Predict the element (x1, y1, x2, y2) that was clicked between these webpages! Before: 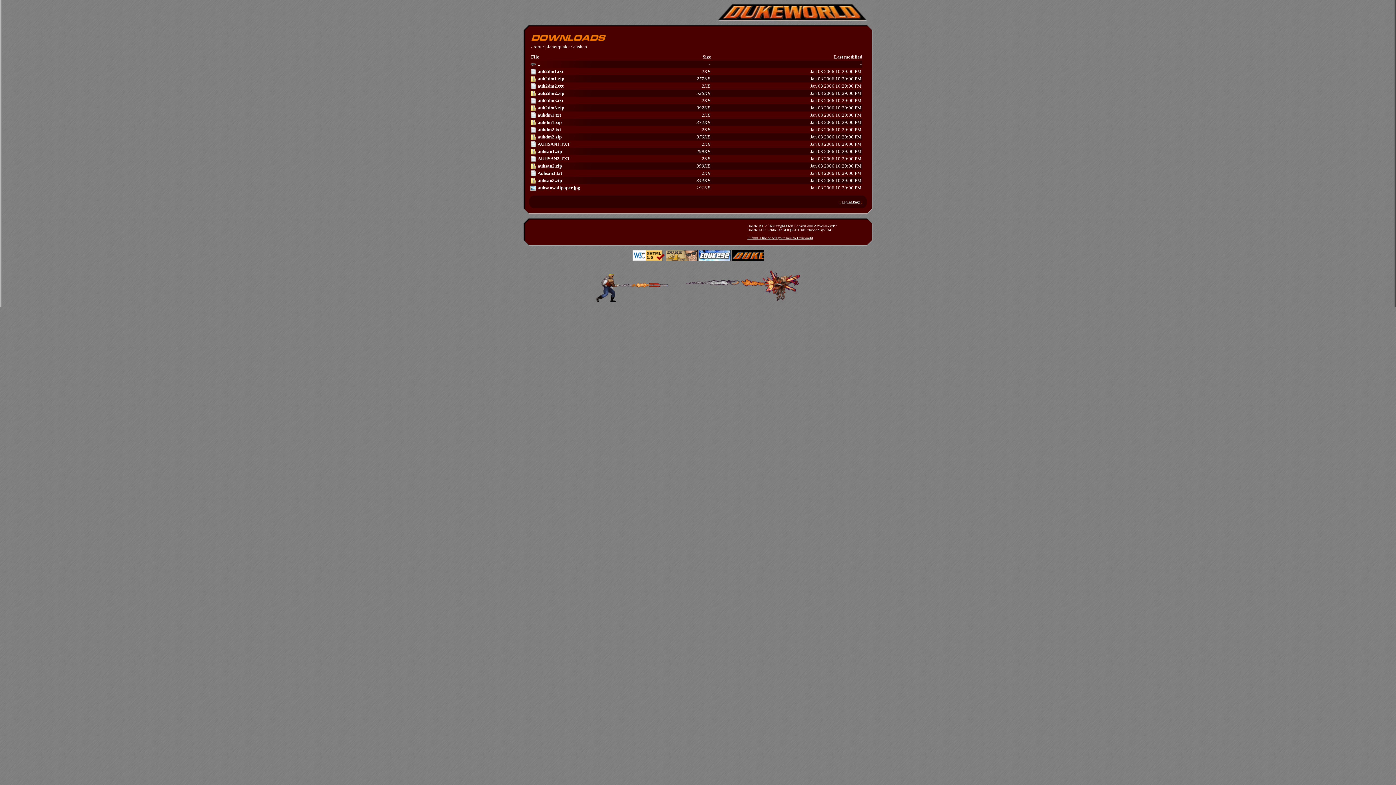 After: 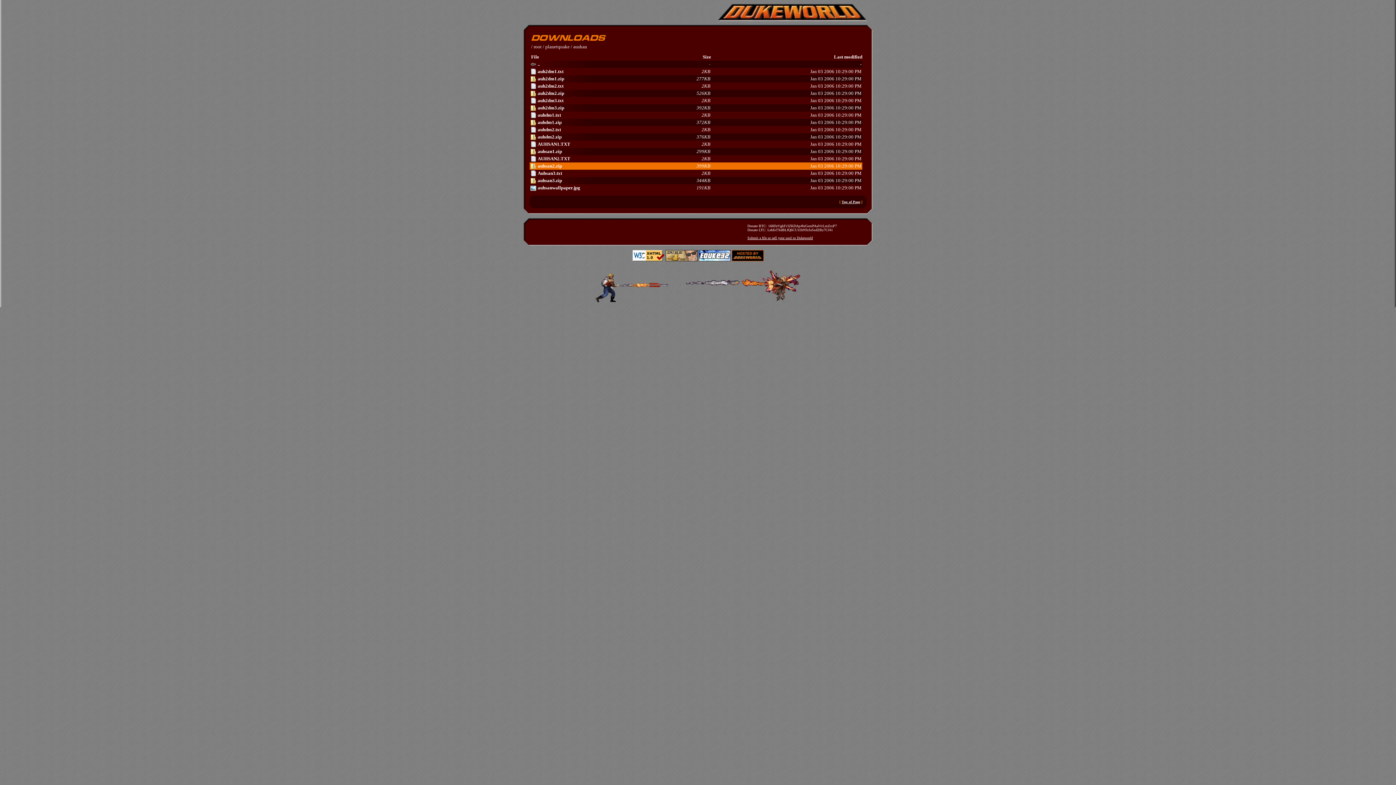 Action: label: auhsan2.zip
399KB
Jan 03 2006 10:29:00 PM bbox: (529, 162, 862, 169)